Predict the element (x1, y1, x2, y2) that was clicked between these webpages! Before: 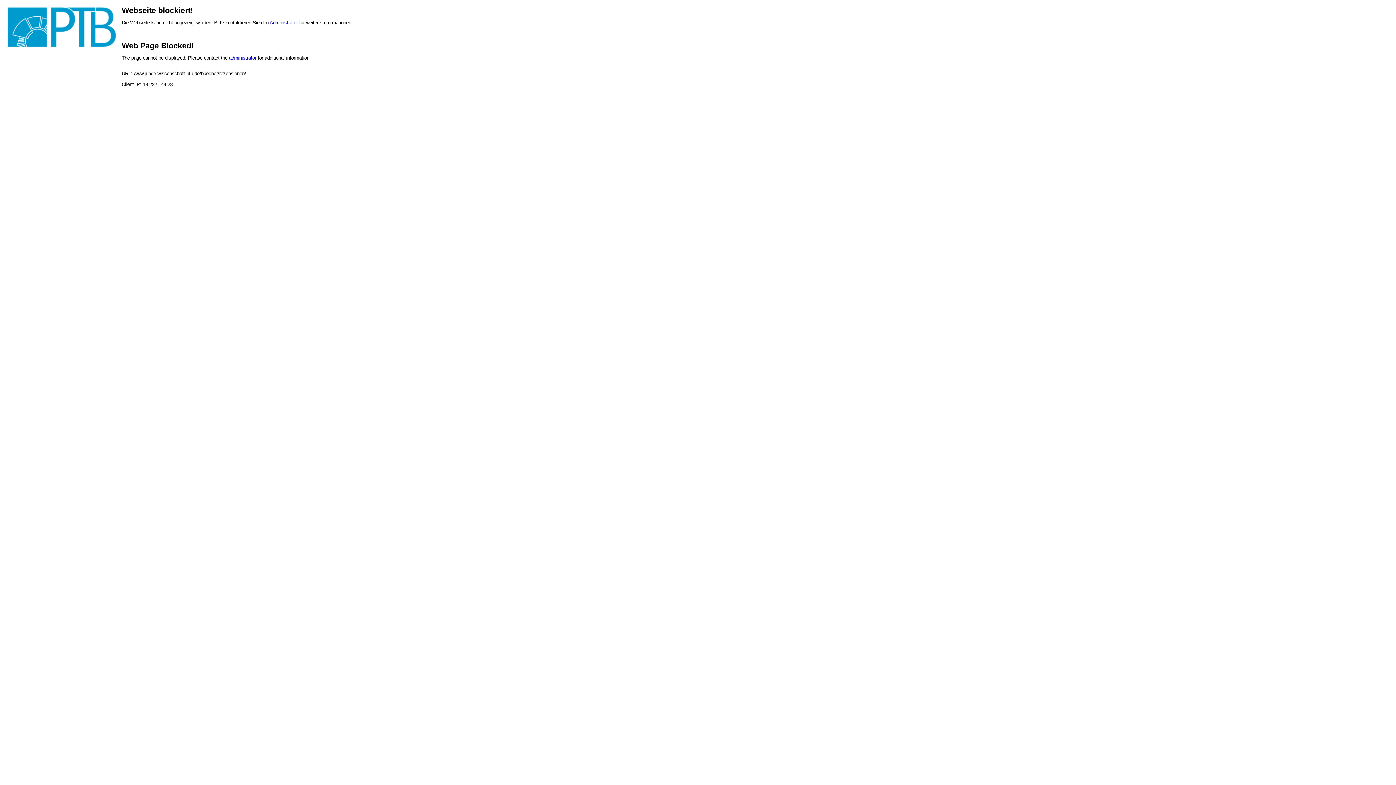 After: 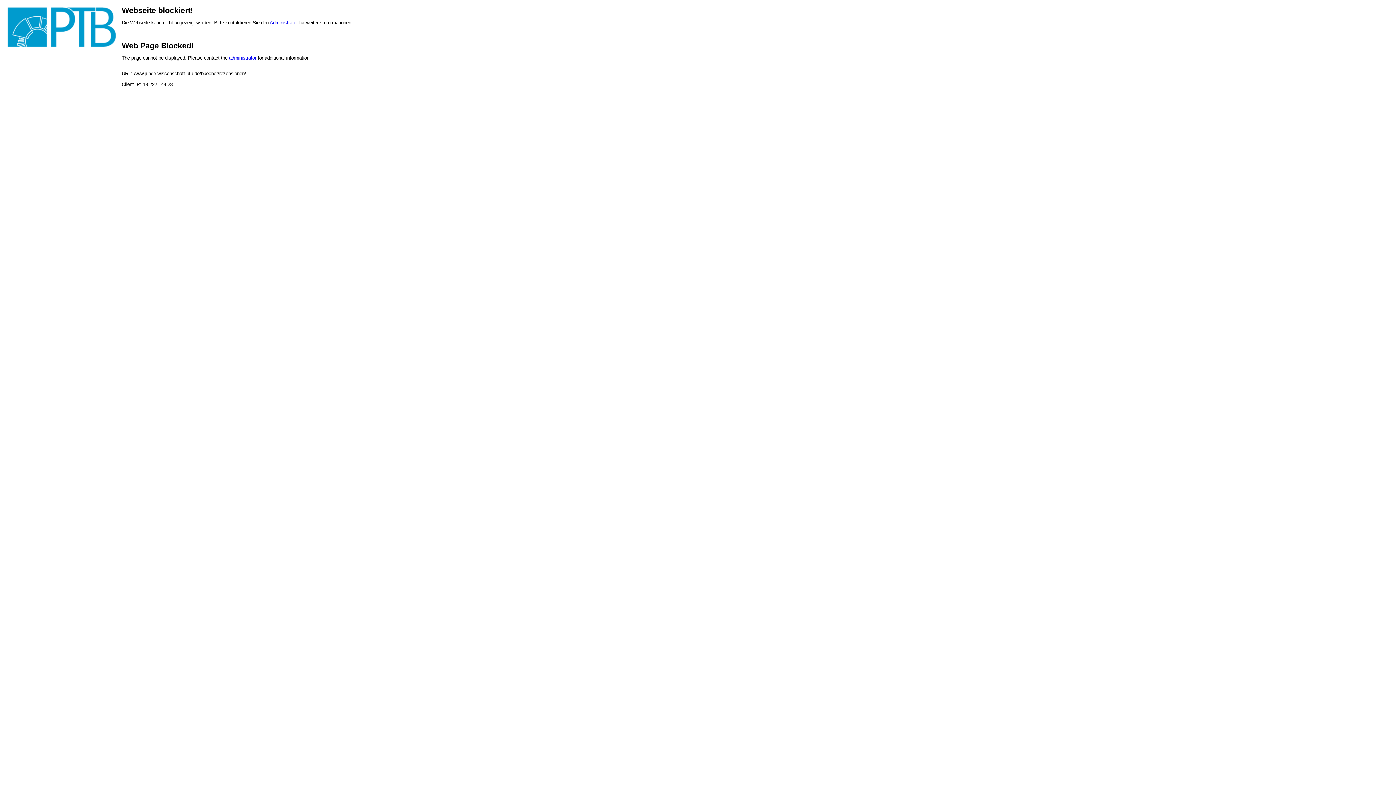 Action: label: administrator bbox: (229, 55, 256, 60)